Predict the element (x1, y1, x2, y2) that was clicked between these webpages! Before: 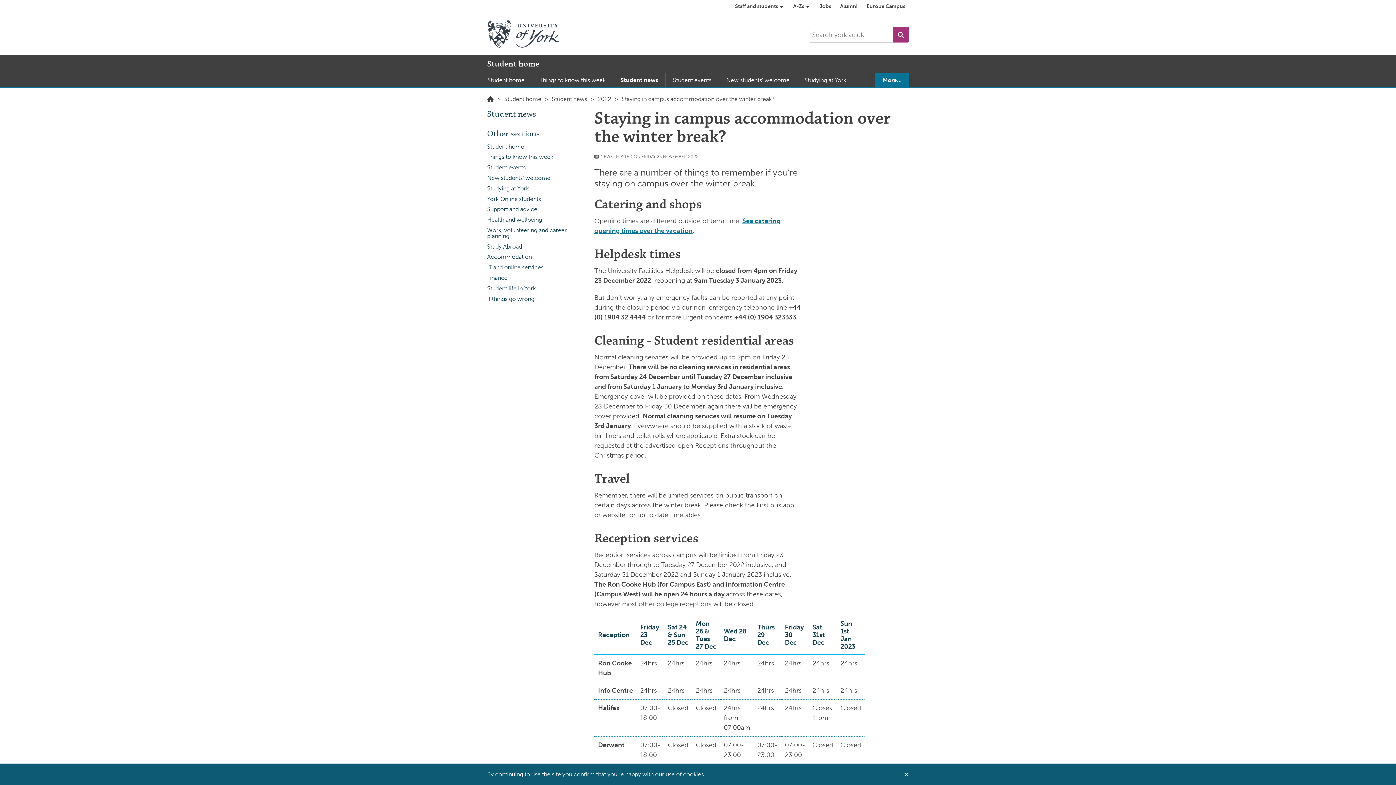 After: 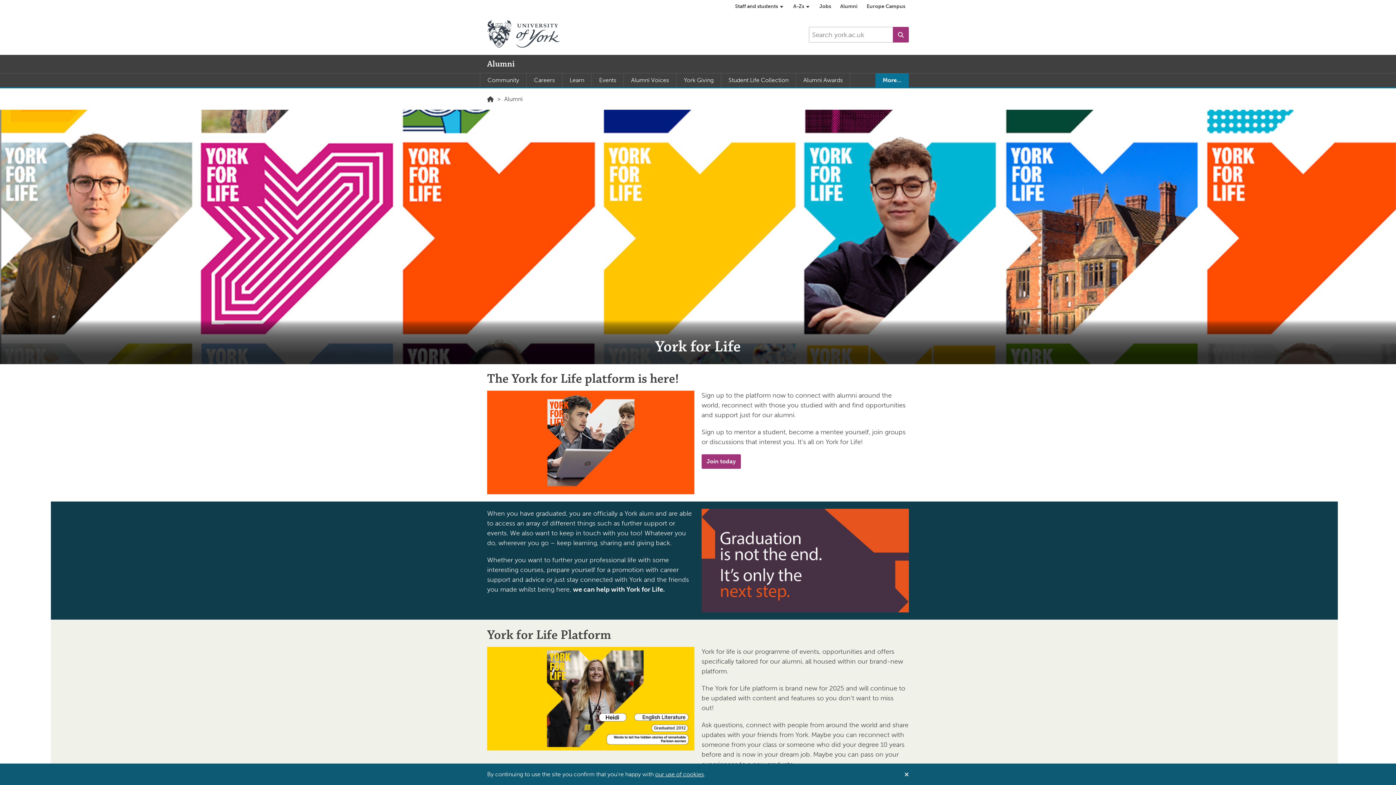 Action: label: Alumni bbox: (836, 0, 861, 12)